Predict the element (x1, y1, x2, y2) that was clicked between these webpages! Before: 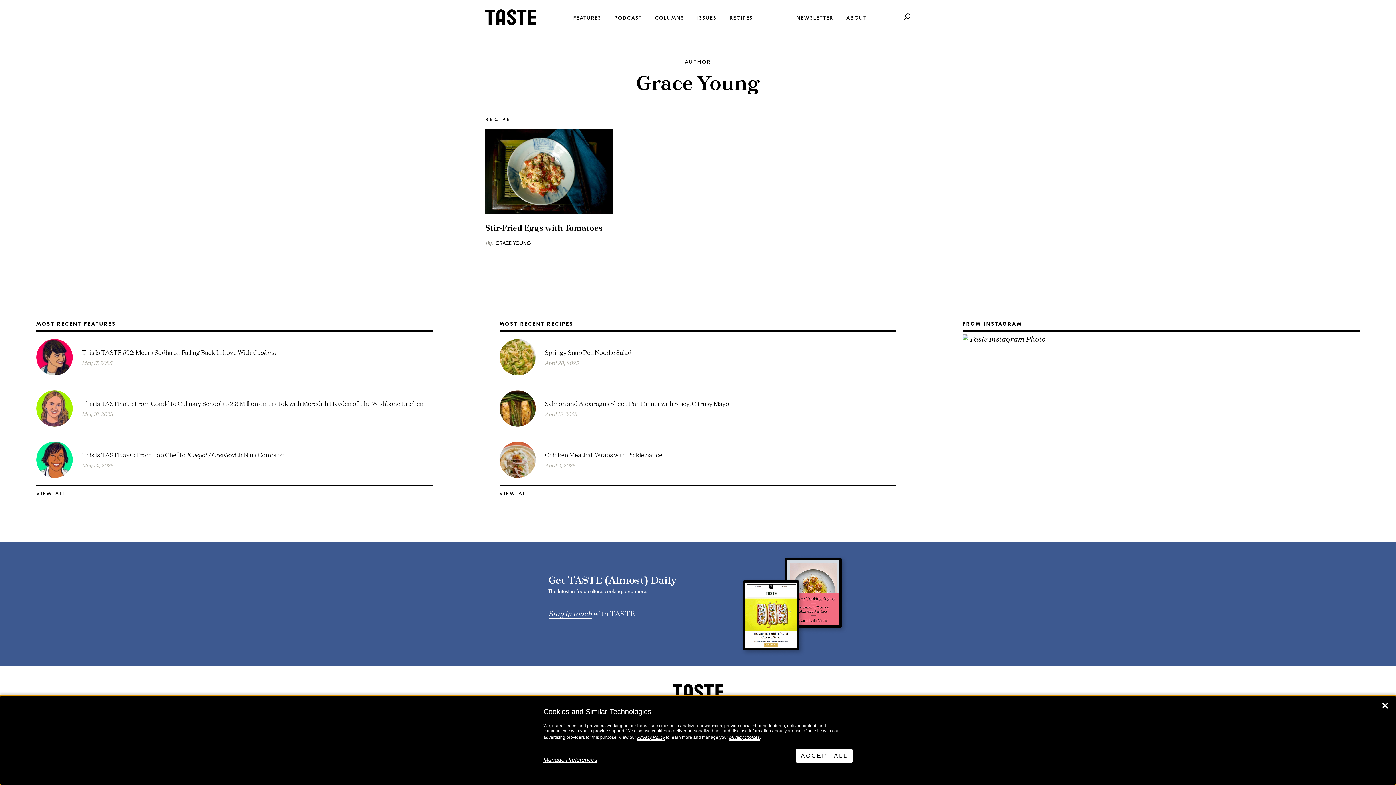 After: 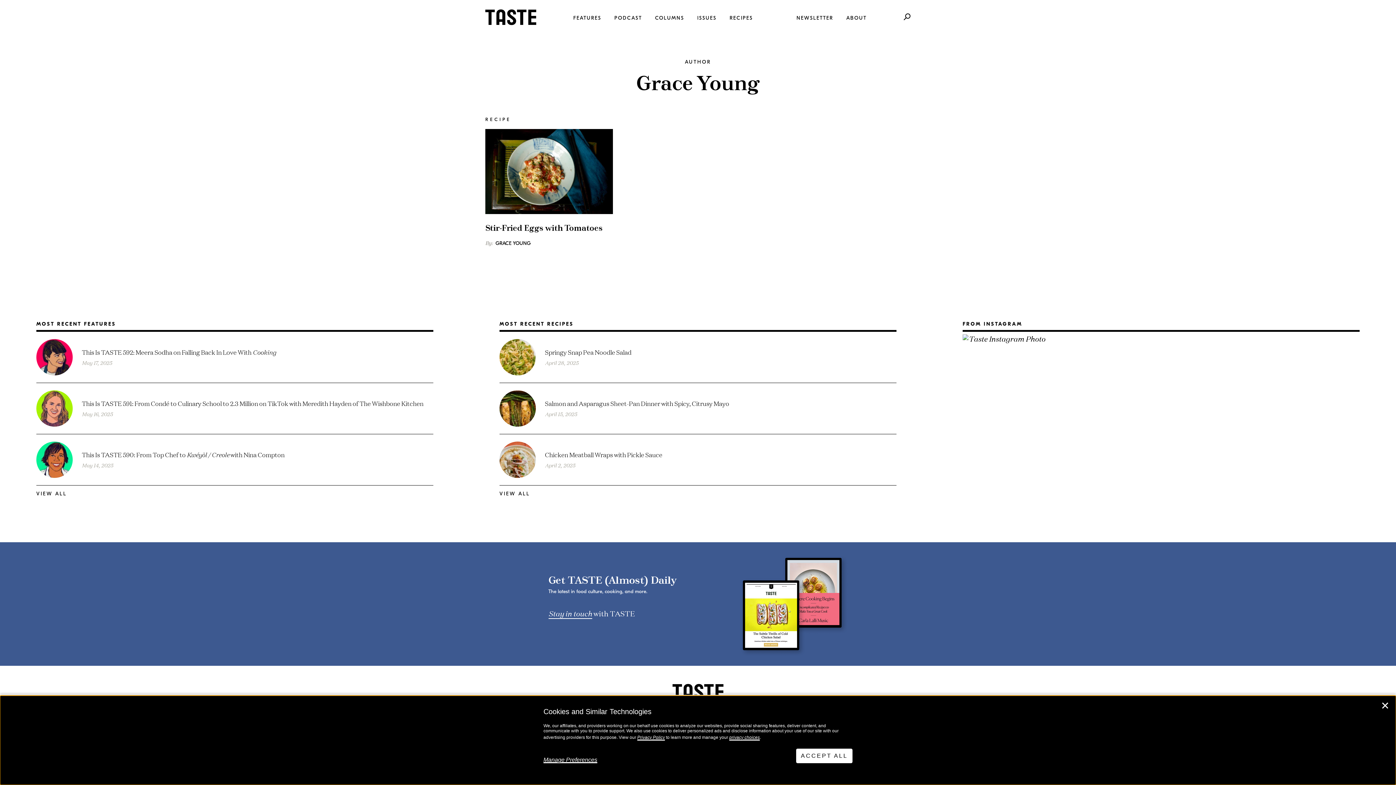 Action: bbox: (495, 239, 530, 247) label: GRACE YOUNG